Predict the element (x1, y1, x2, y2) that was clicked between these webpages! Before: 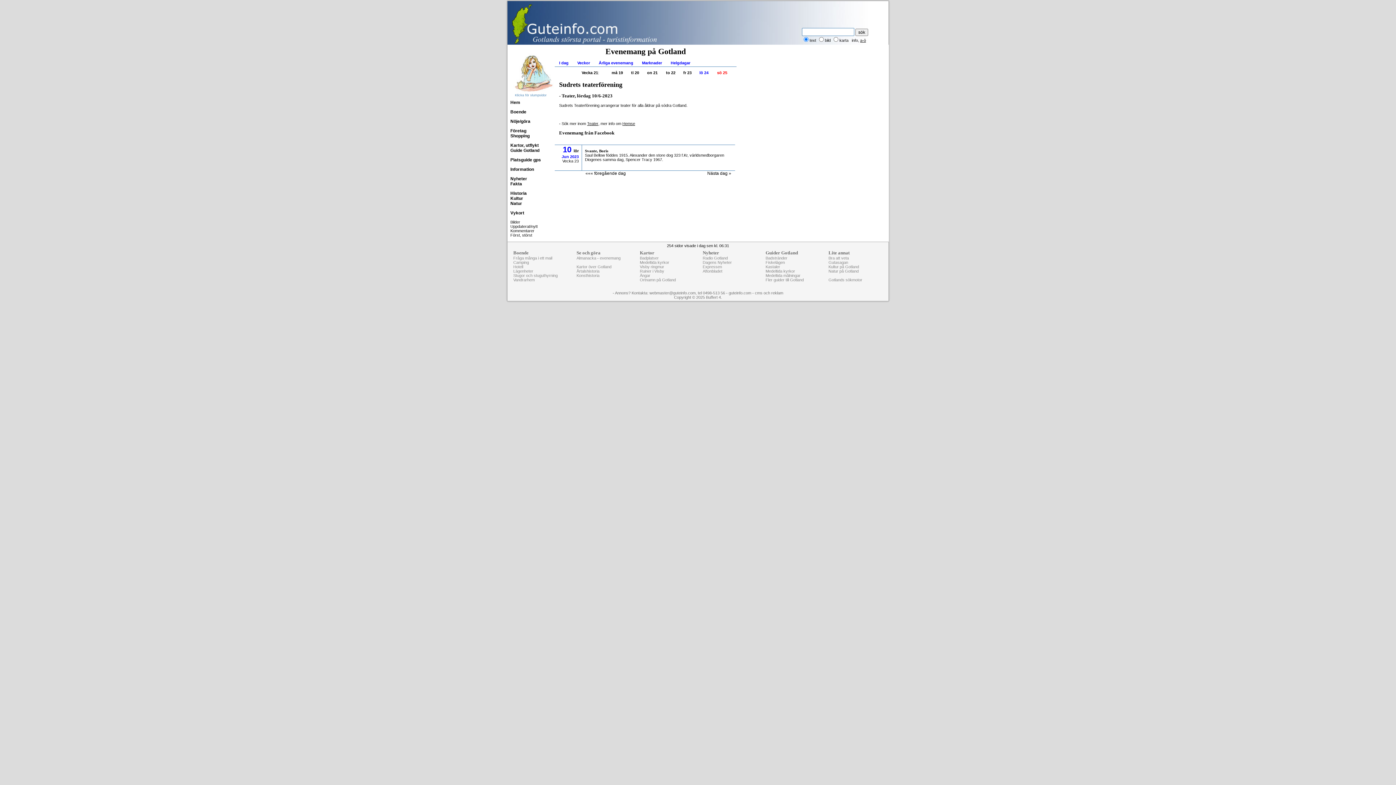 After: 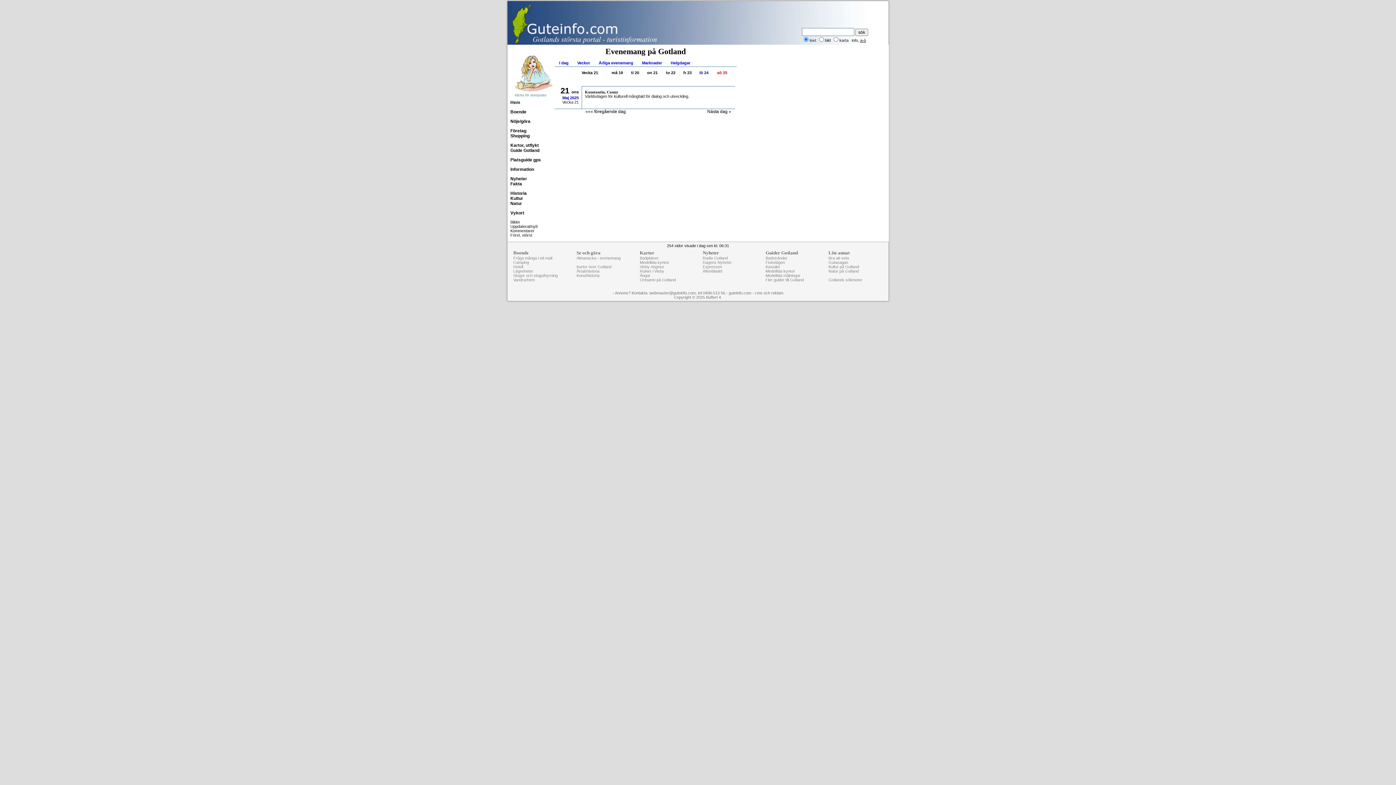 Action: label: on 21 bbox: (647, 70, 657, 74)